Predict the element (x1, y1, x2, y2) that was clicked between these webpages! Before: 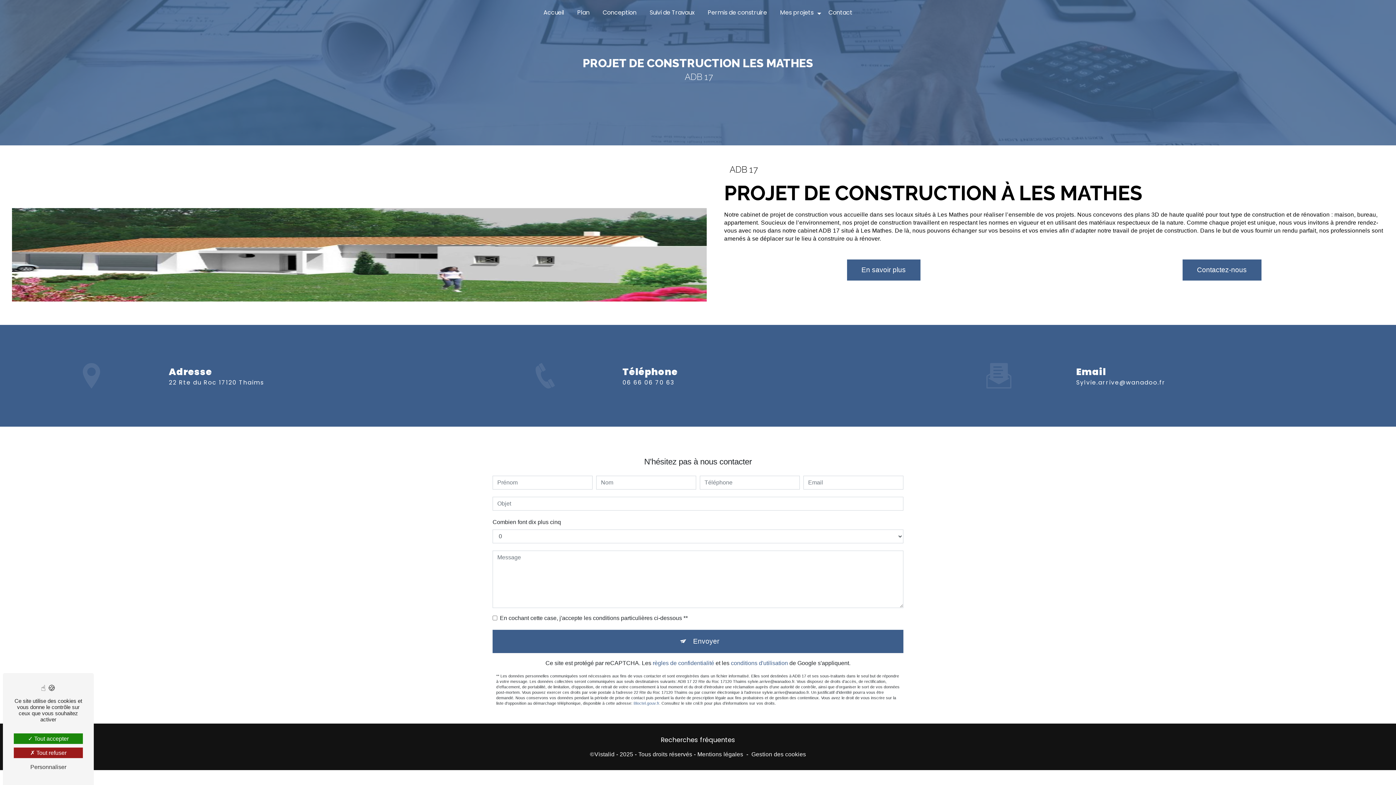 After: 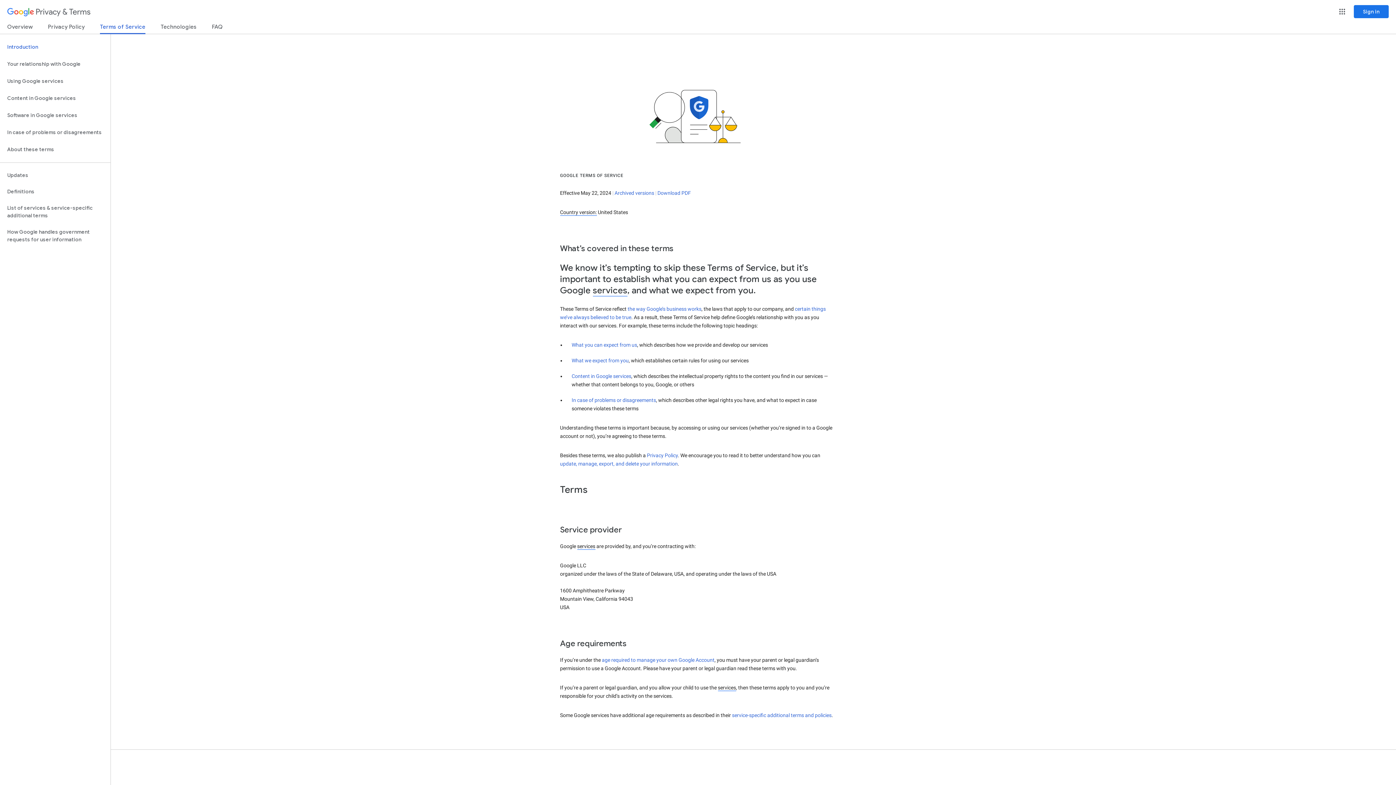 Action: label: conditions d'utilisation bbox: (731, 660, 788, 666)